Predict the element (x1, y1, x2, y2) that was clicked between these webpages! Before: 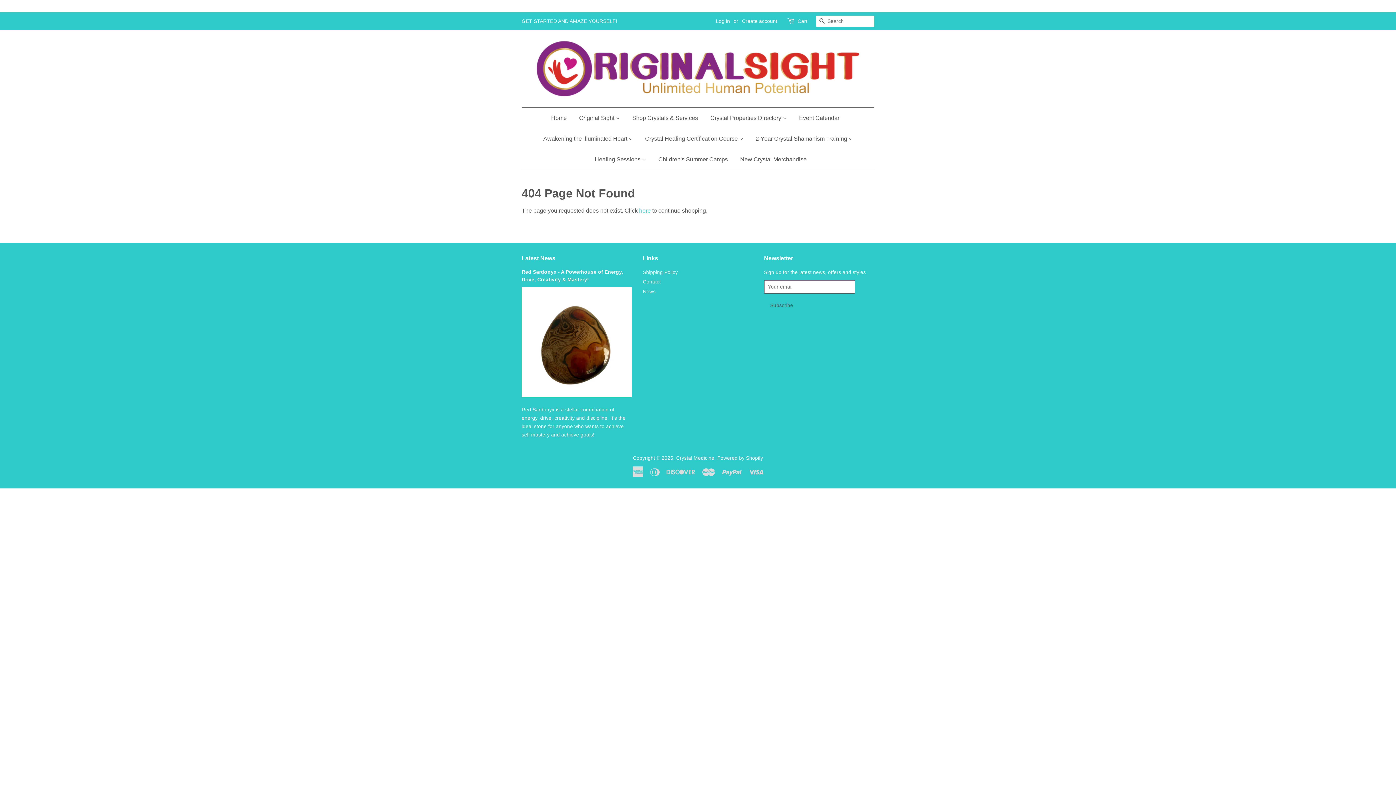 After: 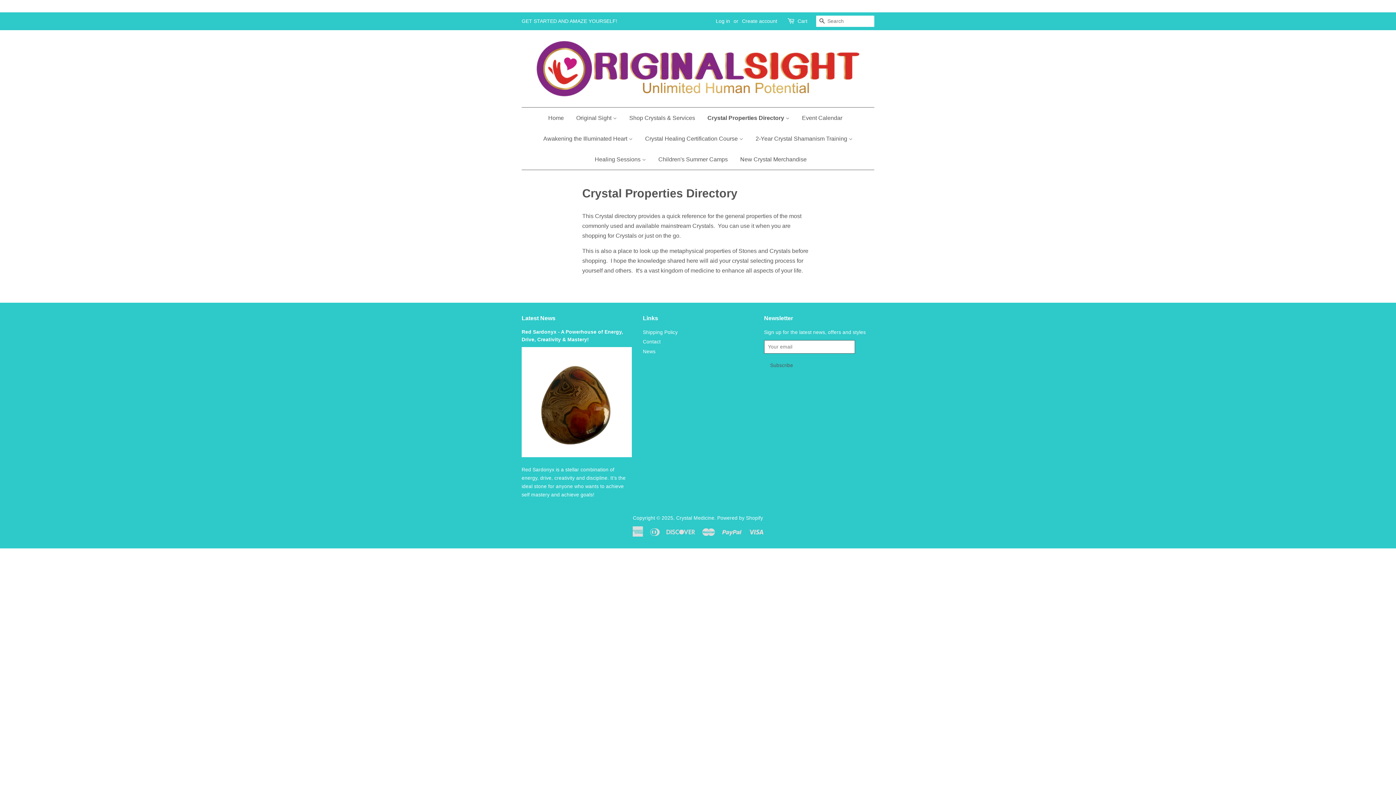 Action: bbox: (705, 107, 792, 128) label: Crystal Properties Directory 